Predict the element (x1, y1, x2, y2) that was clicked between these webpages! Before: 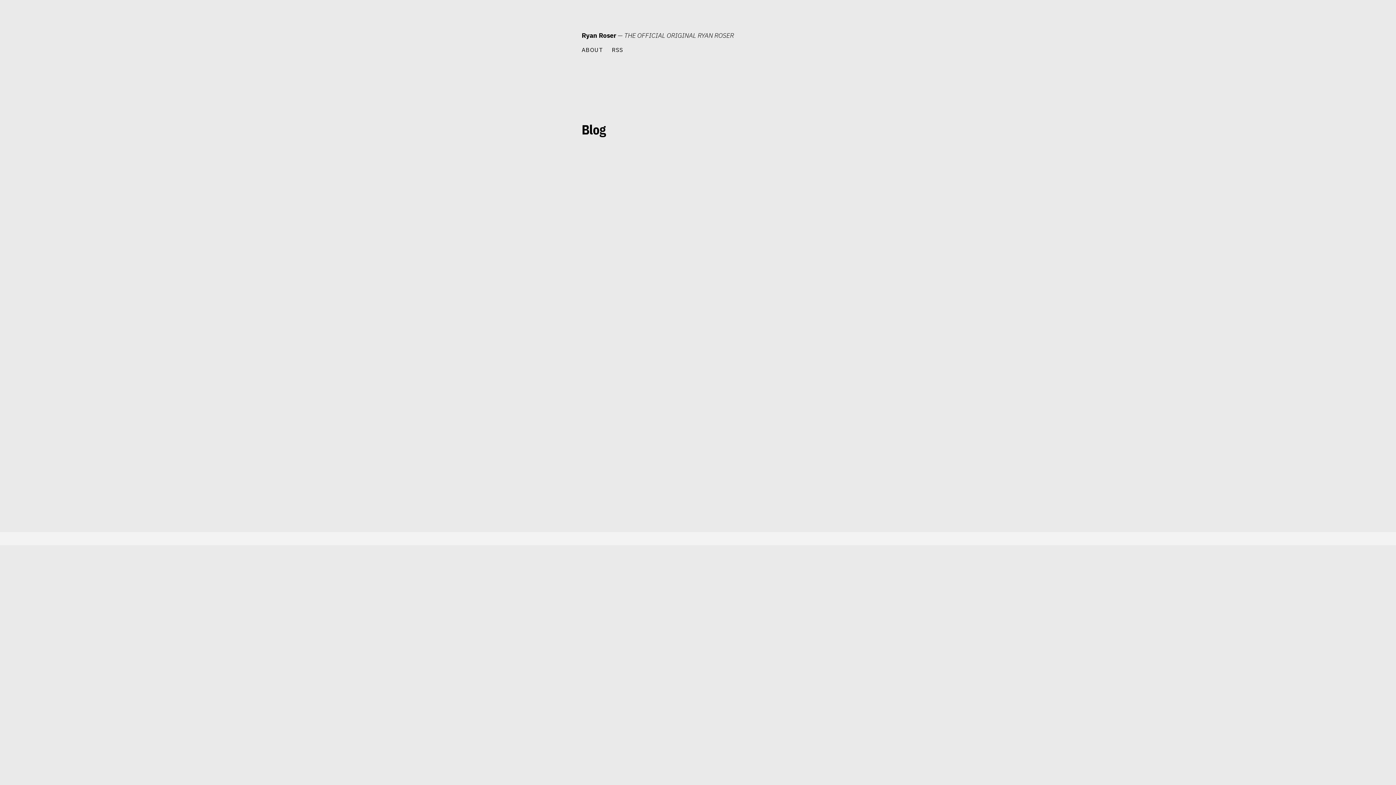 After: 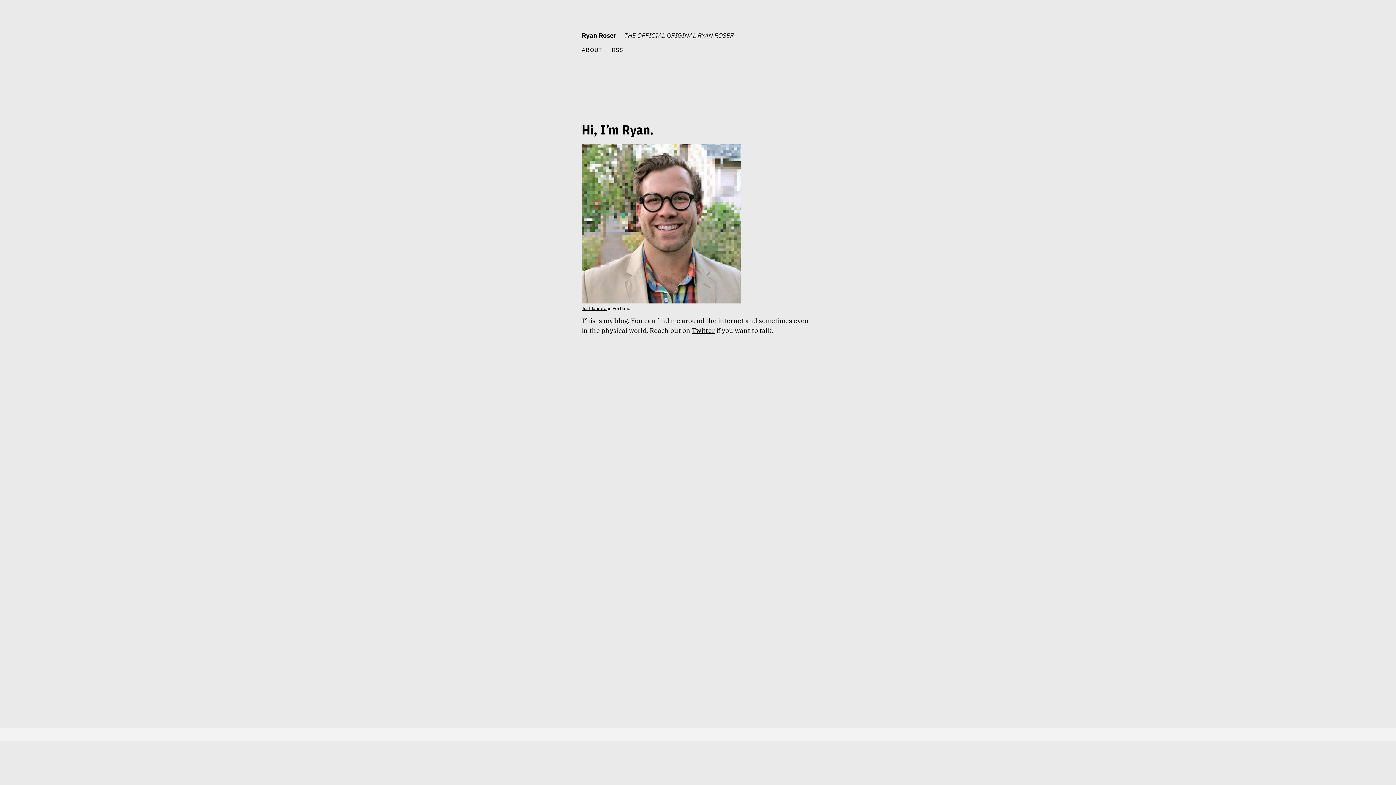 Action: bbox: (581, 45, 603, 53) label: ABOUT